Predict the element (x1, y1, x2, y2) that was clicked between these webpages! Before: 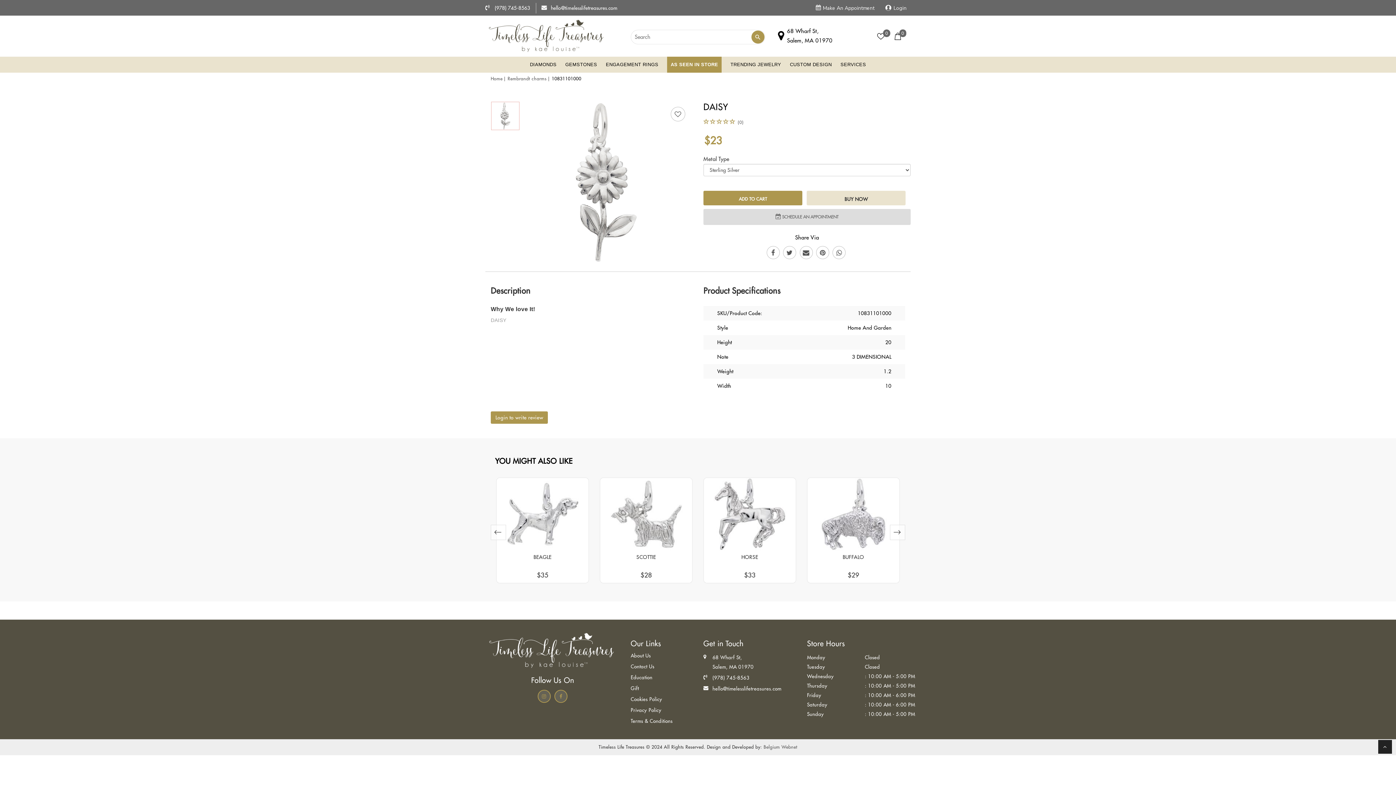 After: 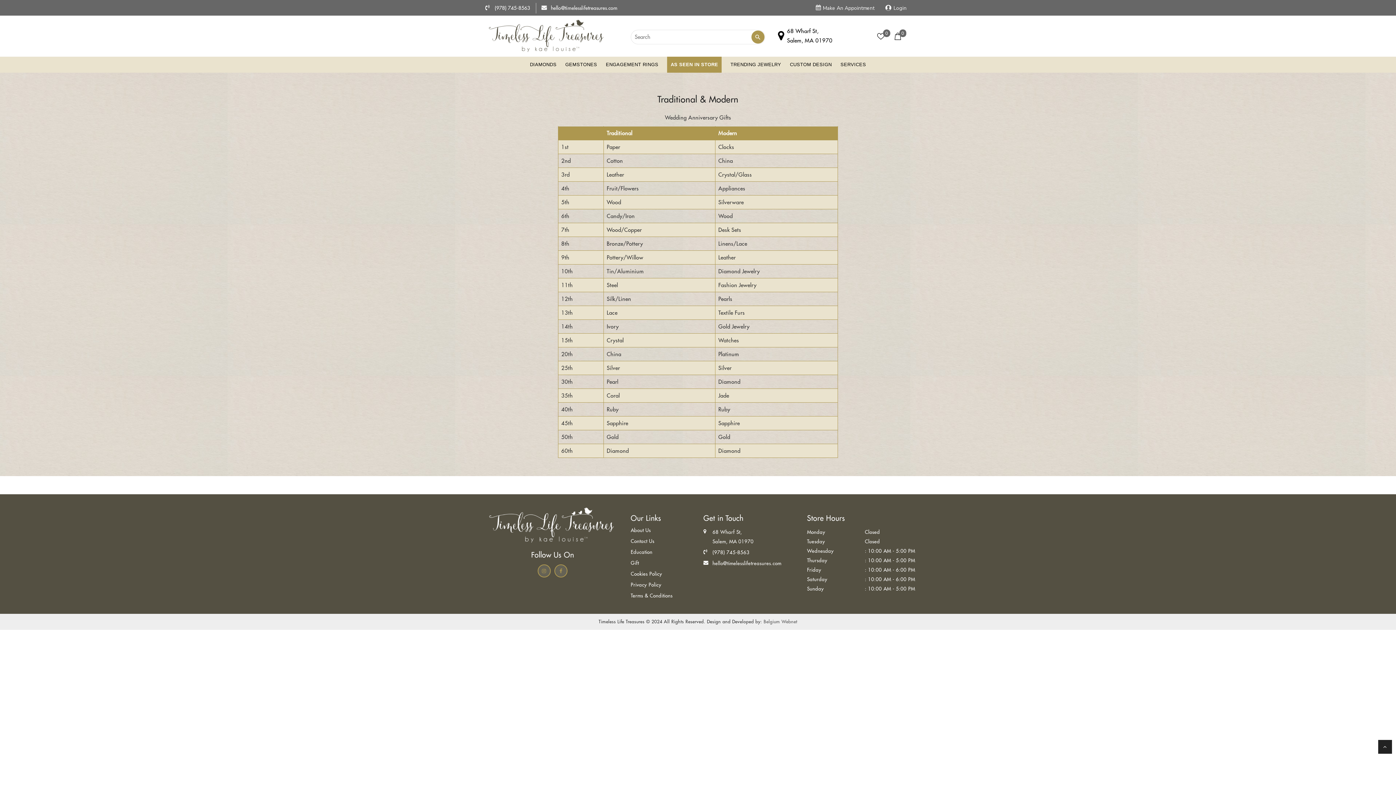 Action: bbox: (630, 685, 639, 691) label: Gift